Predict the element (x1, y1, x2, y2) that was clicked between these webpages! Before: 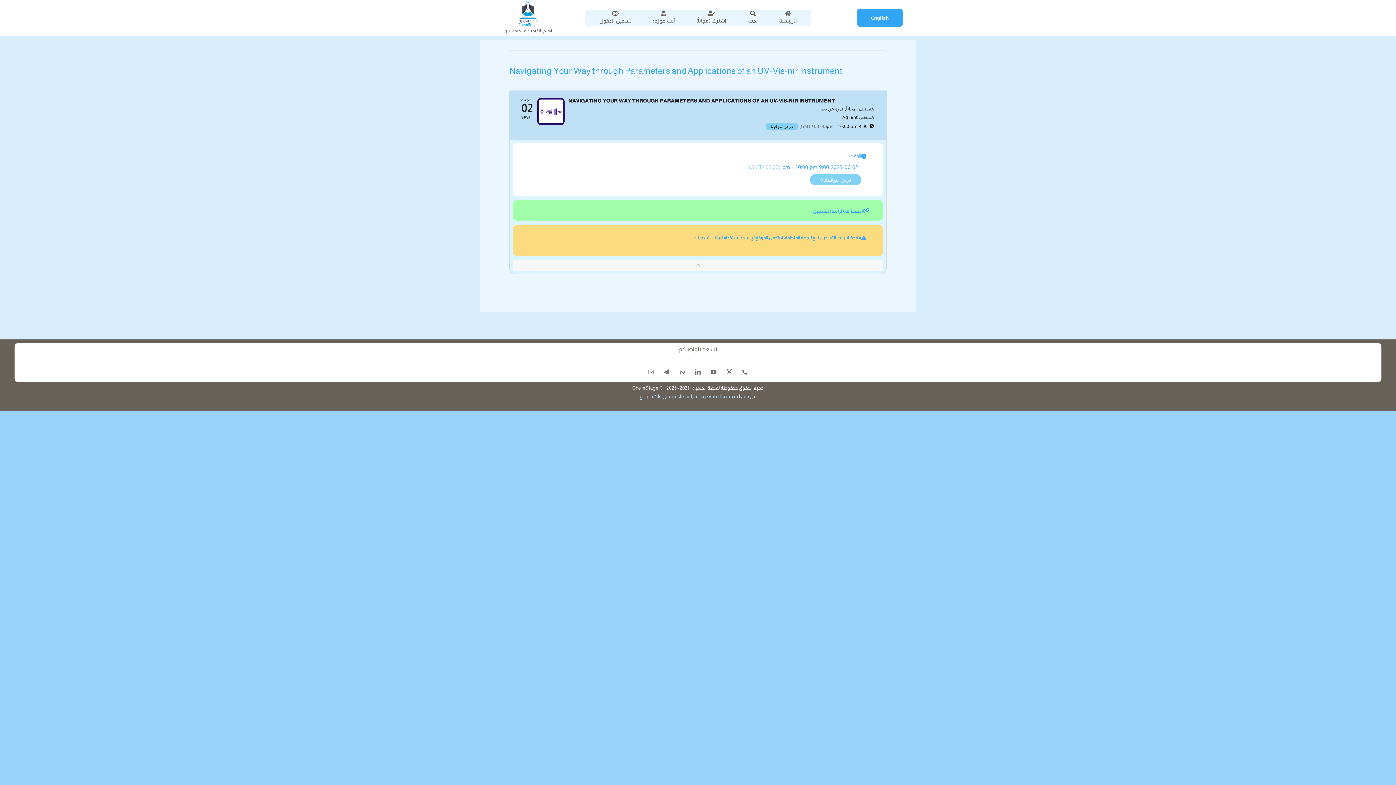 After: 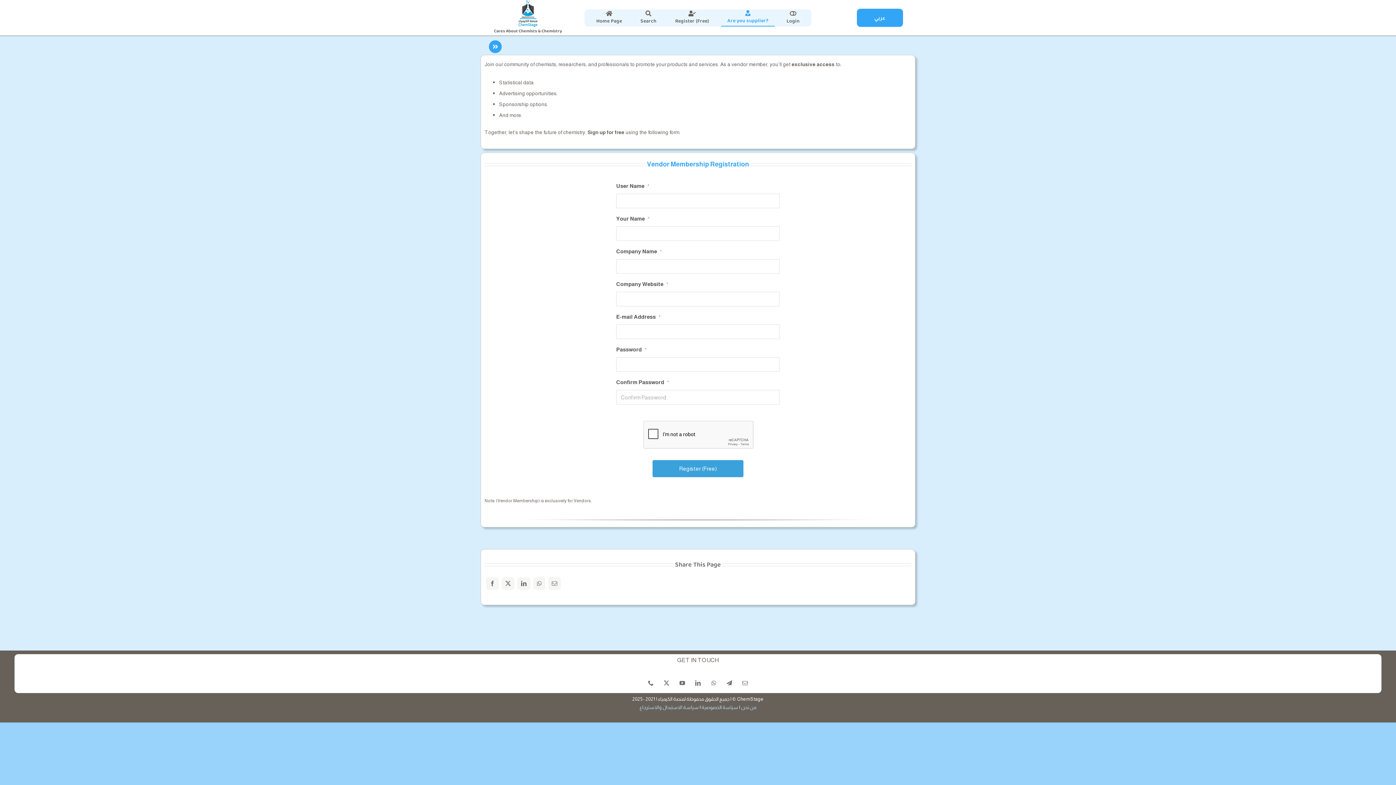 Action: bbox: (646, 9, 681, 26) label: أنت مورّد؟